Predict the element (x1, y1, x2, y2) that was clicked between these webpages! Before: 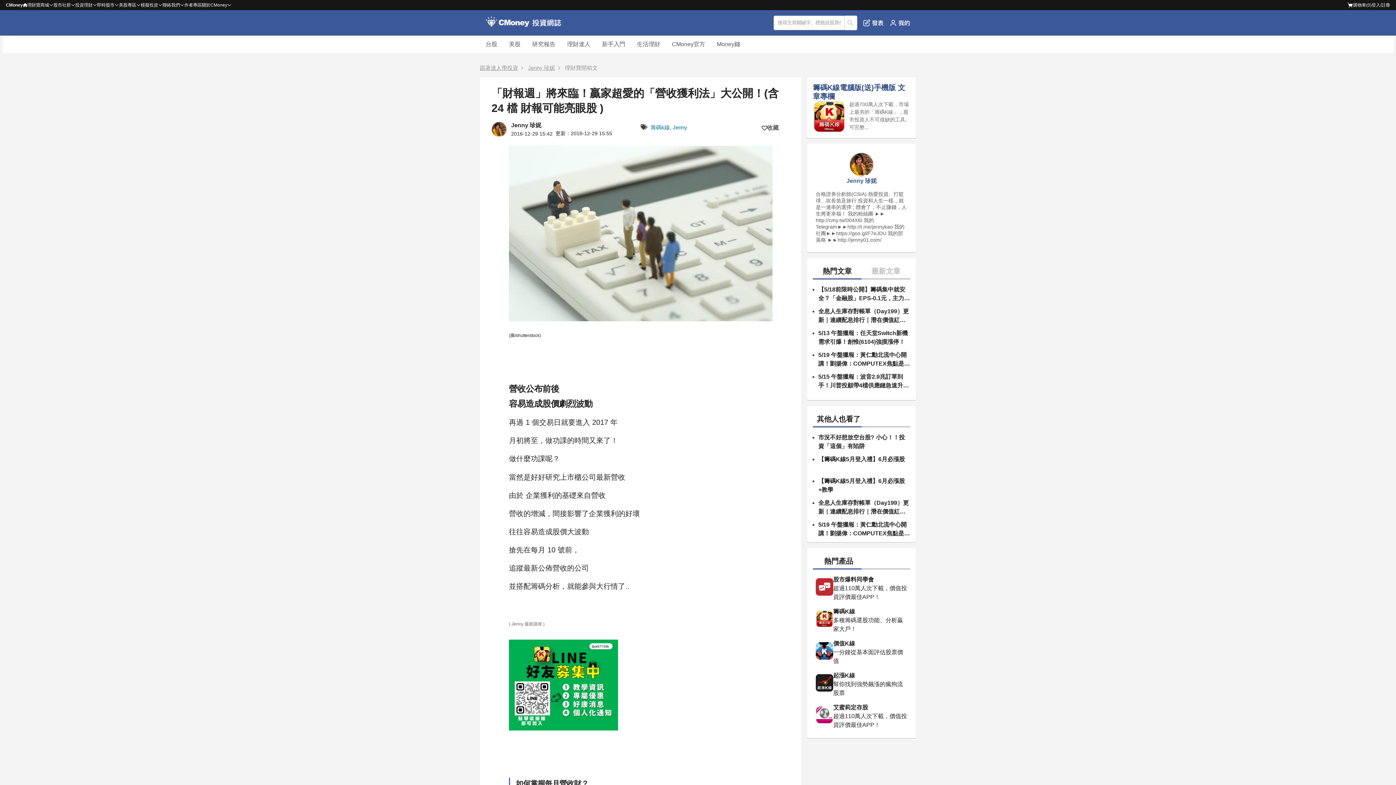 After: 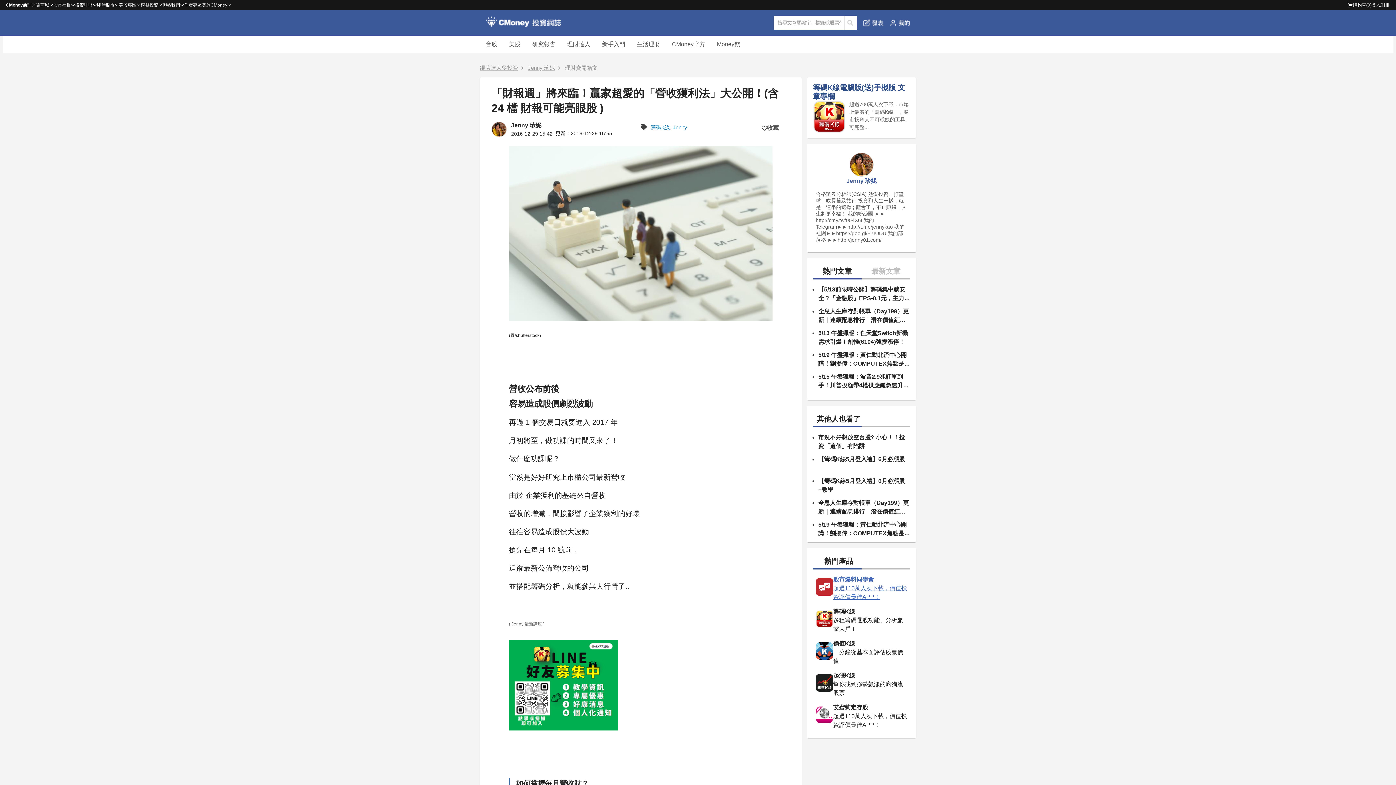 Action: bbox: (813, 572, 910, 604) label: 股市爆料同學會

超過110萬人次下載，價值投資評價最佳APP！